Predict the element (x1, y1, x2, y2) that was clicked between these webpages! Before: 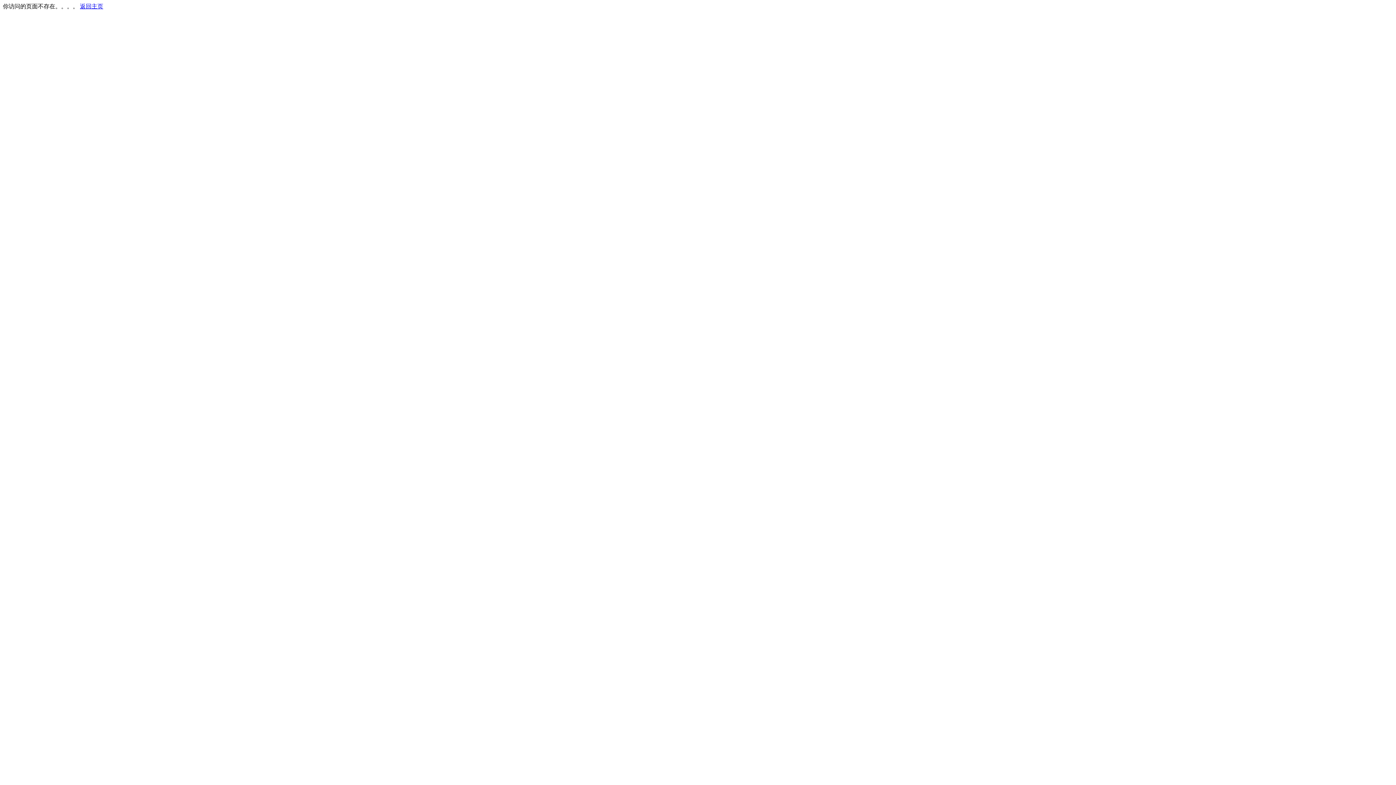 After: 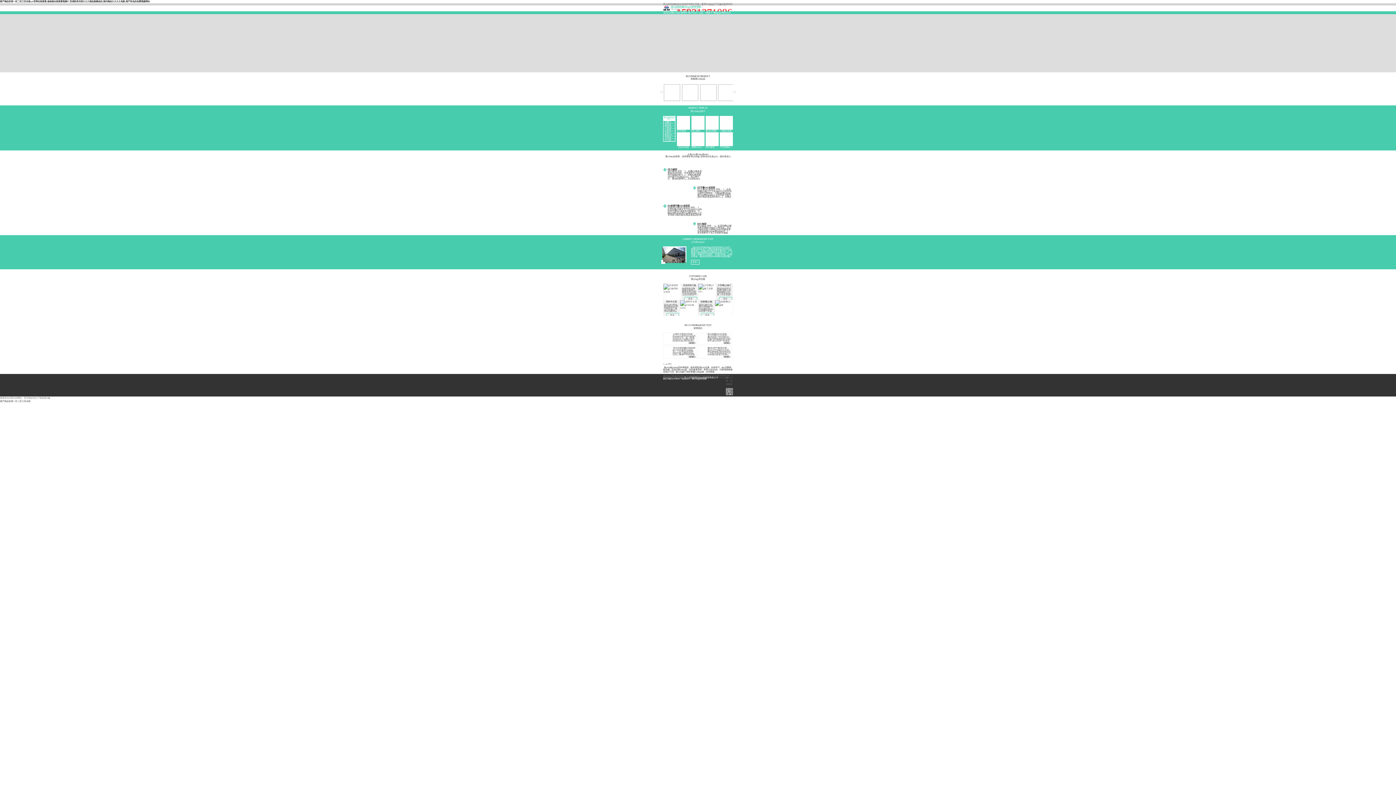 Action: label: 返回主页 bbox: (80, 3, 103, 9)